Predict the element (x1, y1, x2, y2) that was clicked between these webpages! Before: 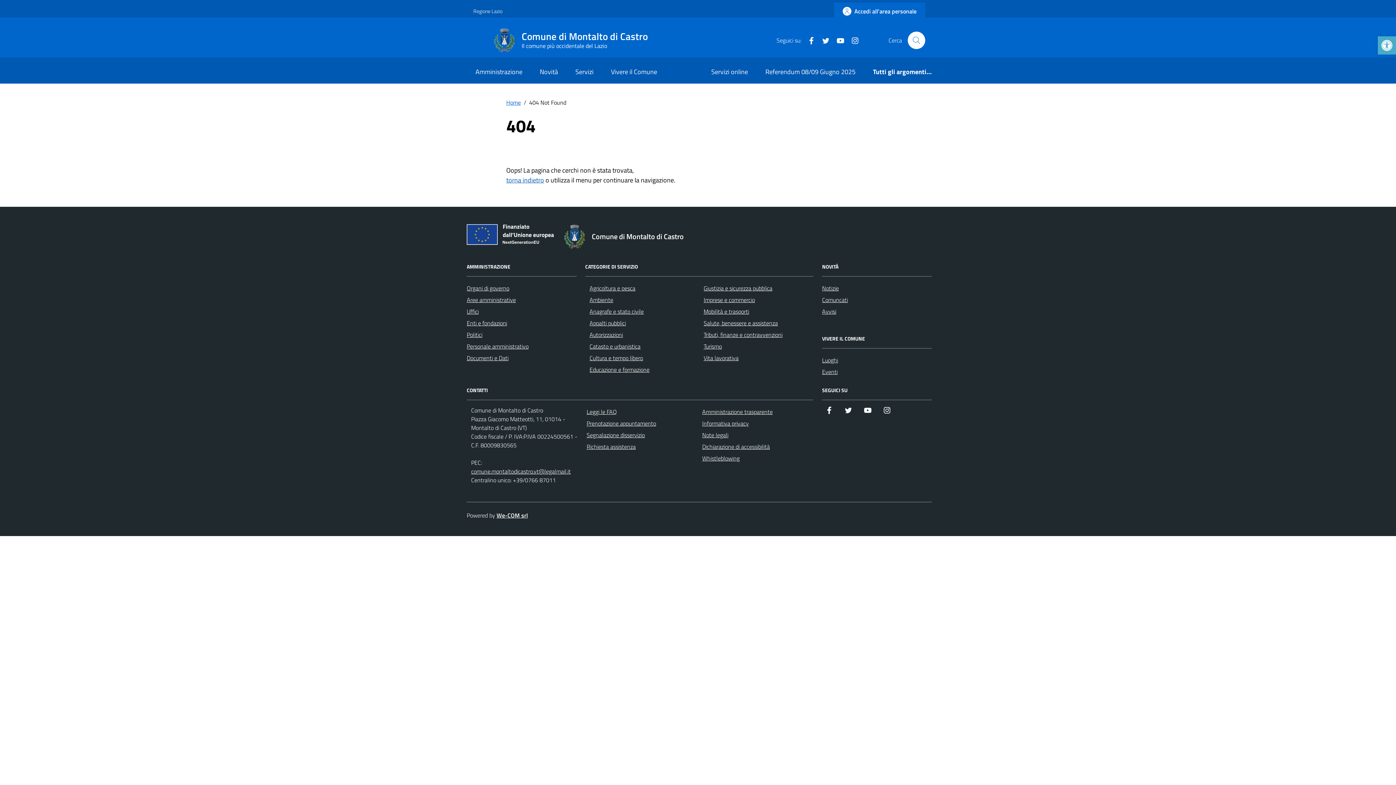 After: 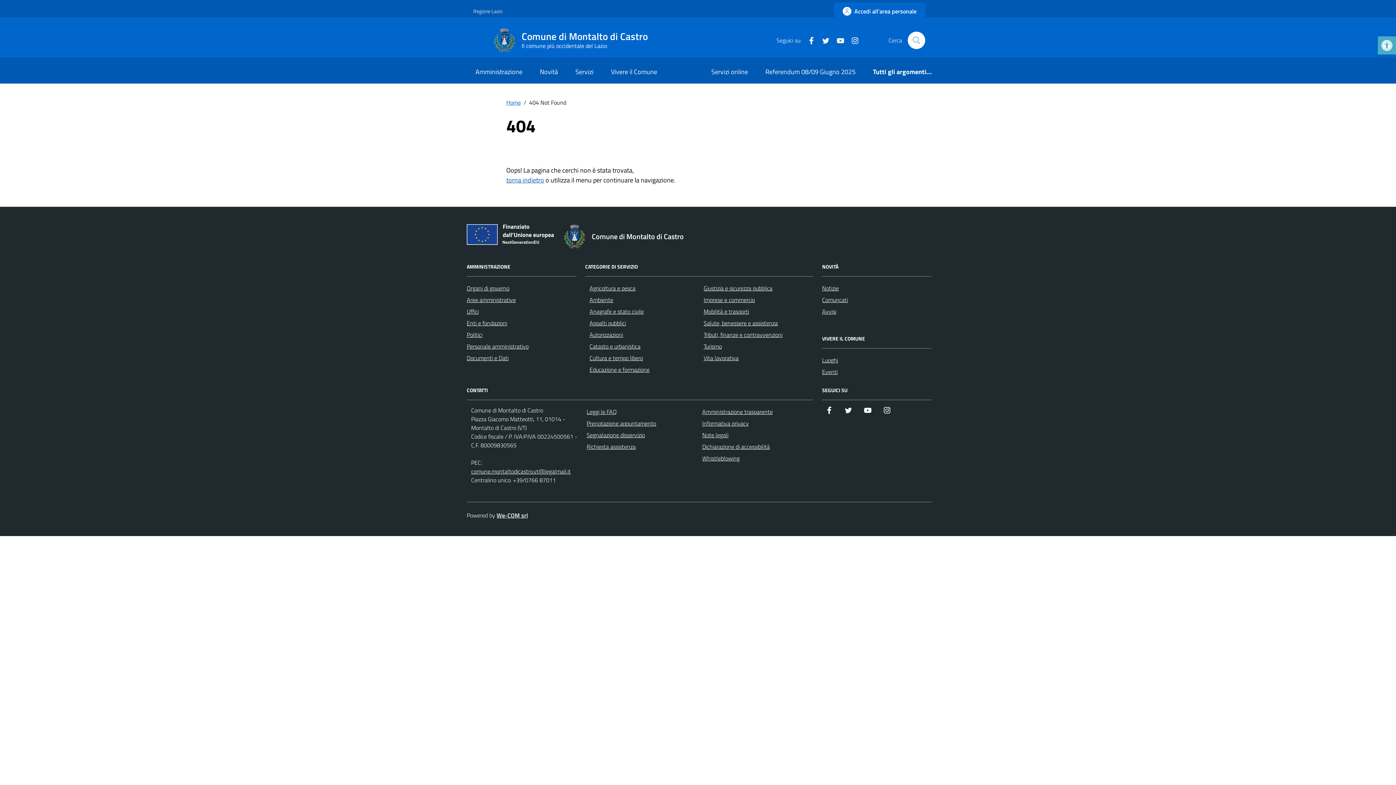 Action: label: YouTube bbox: (830, 35, 845, 44)